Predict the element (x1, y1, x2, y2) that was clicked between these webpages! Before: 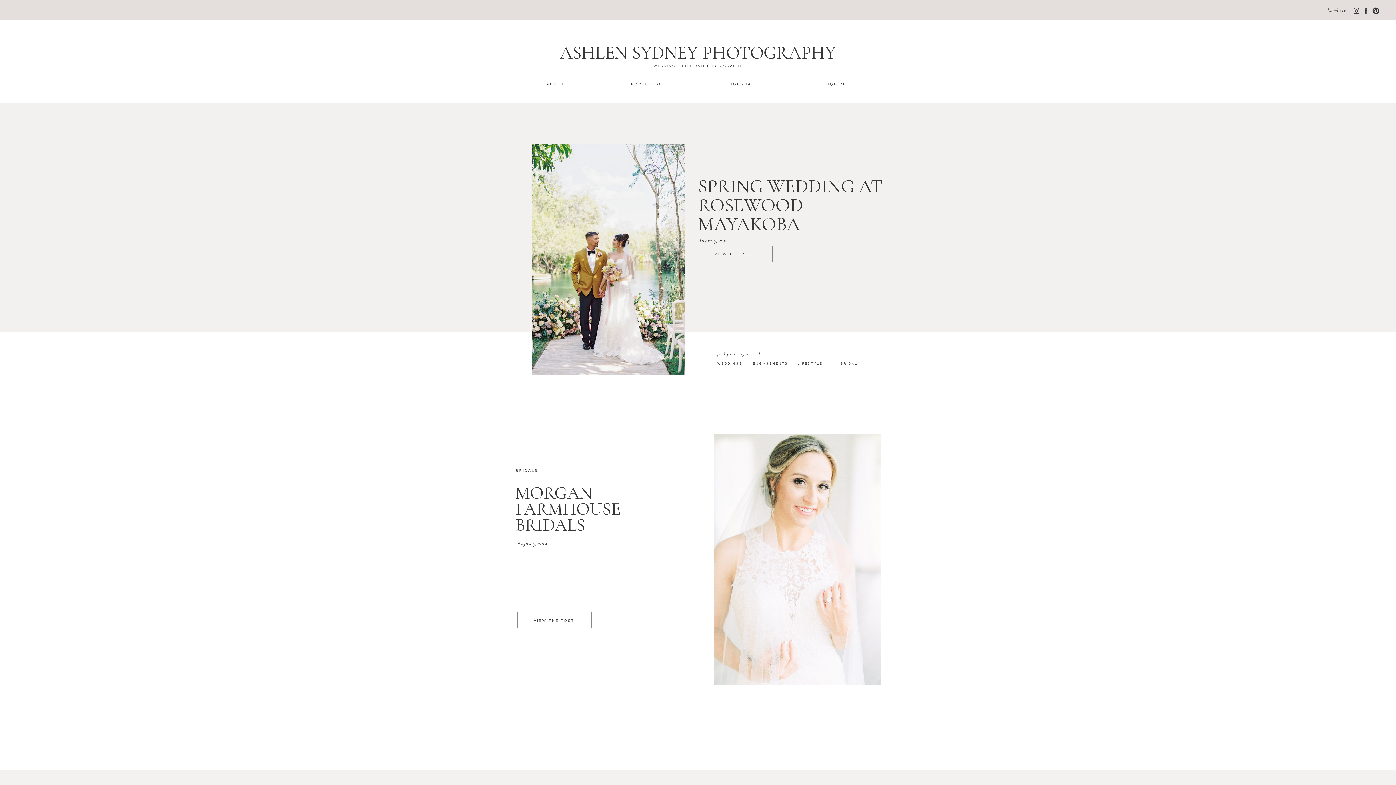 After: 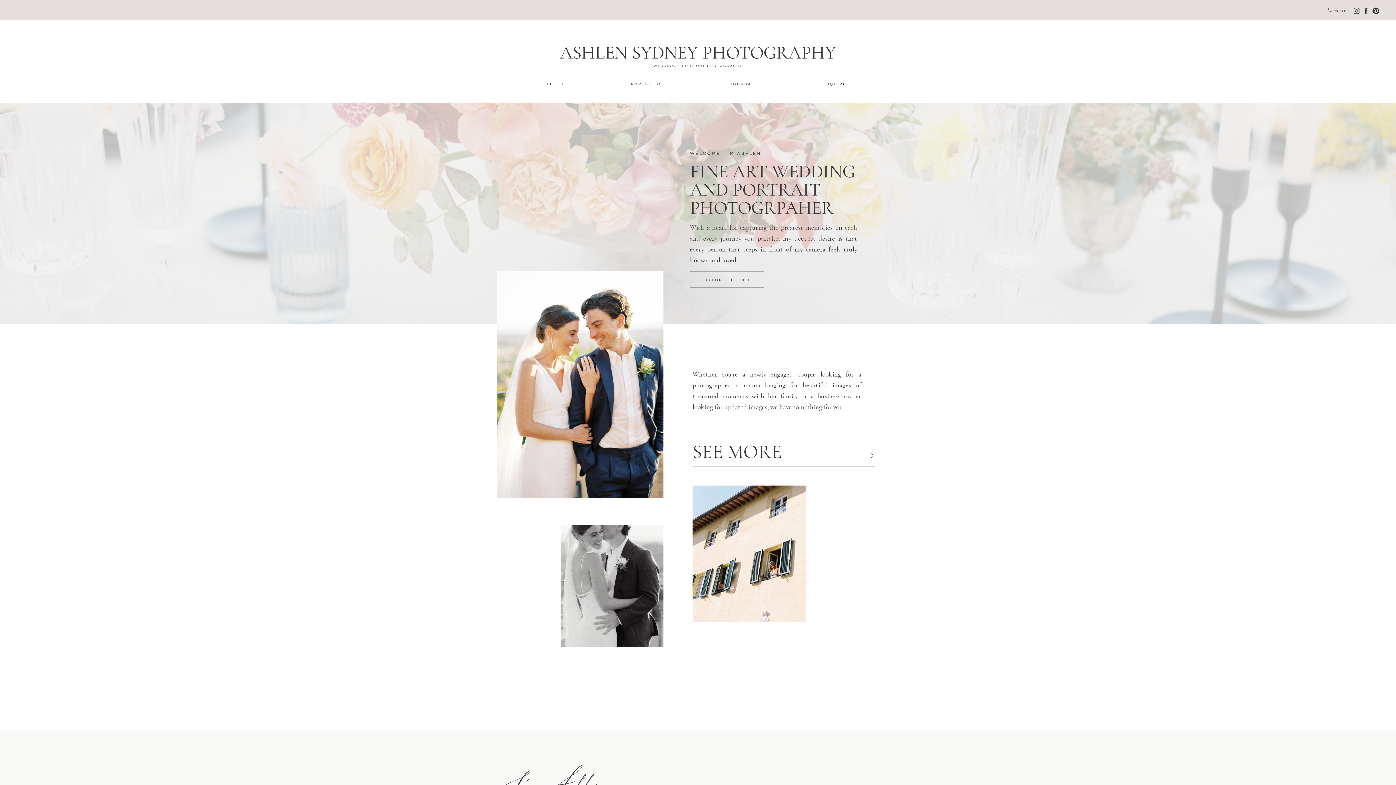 Action: bbox: (643, 63, 753, 67) label: WEDDING & PORTRAIT PHOTOGRAPHY